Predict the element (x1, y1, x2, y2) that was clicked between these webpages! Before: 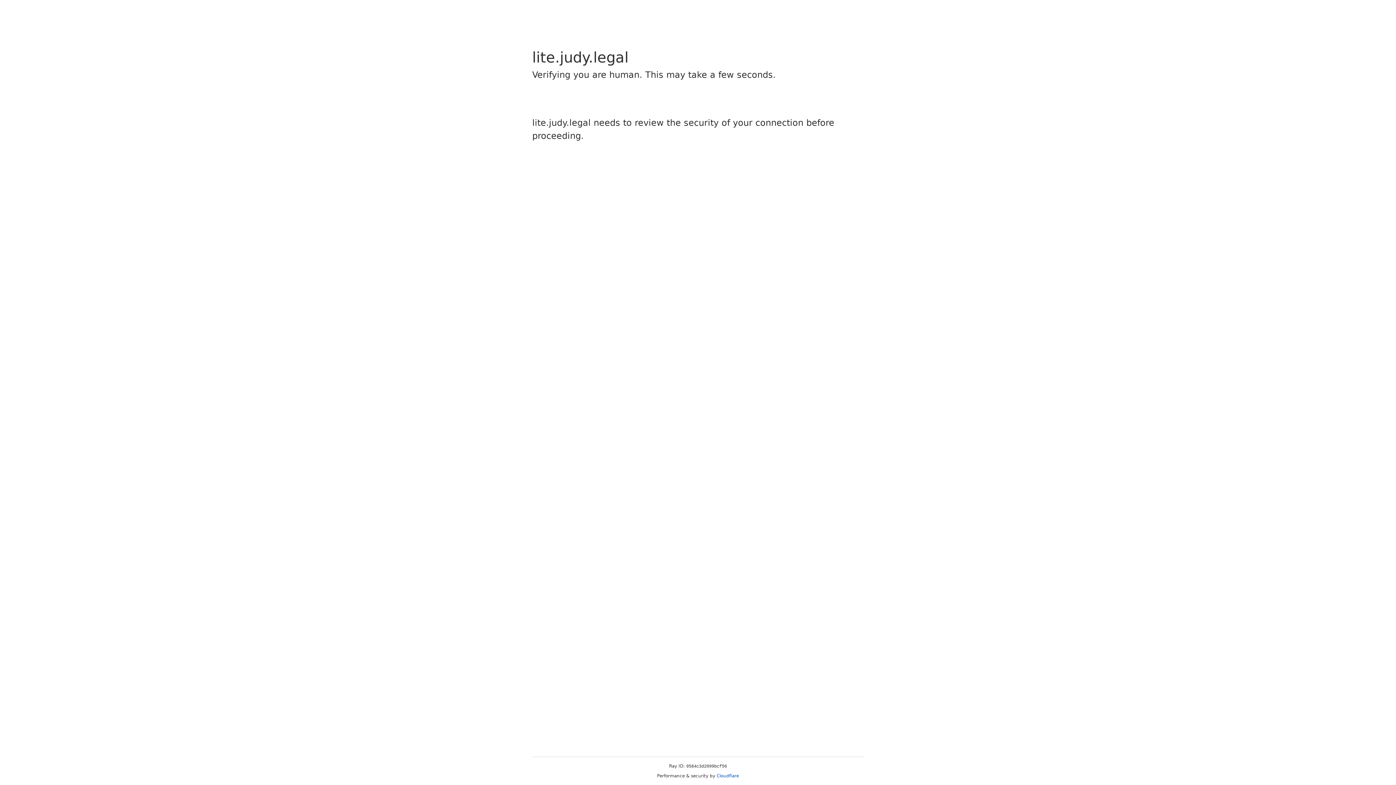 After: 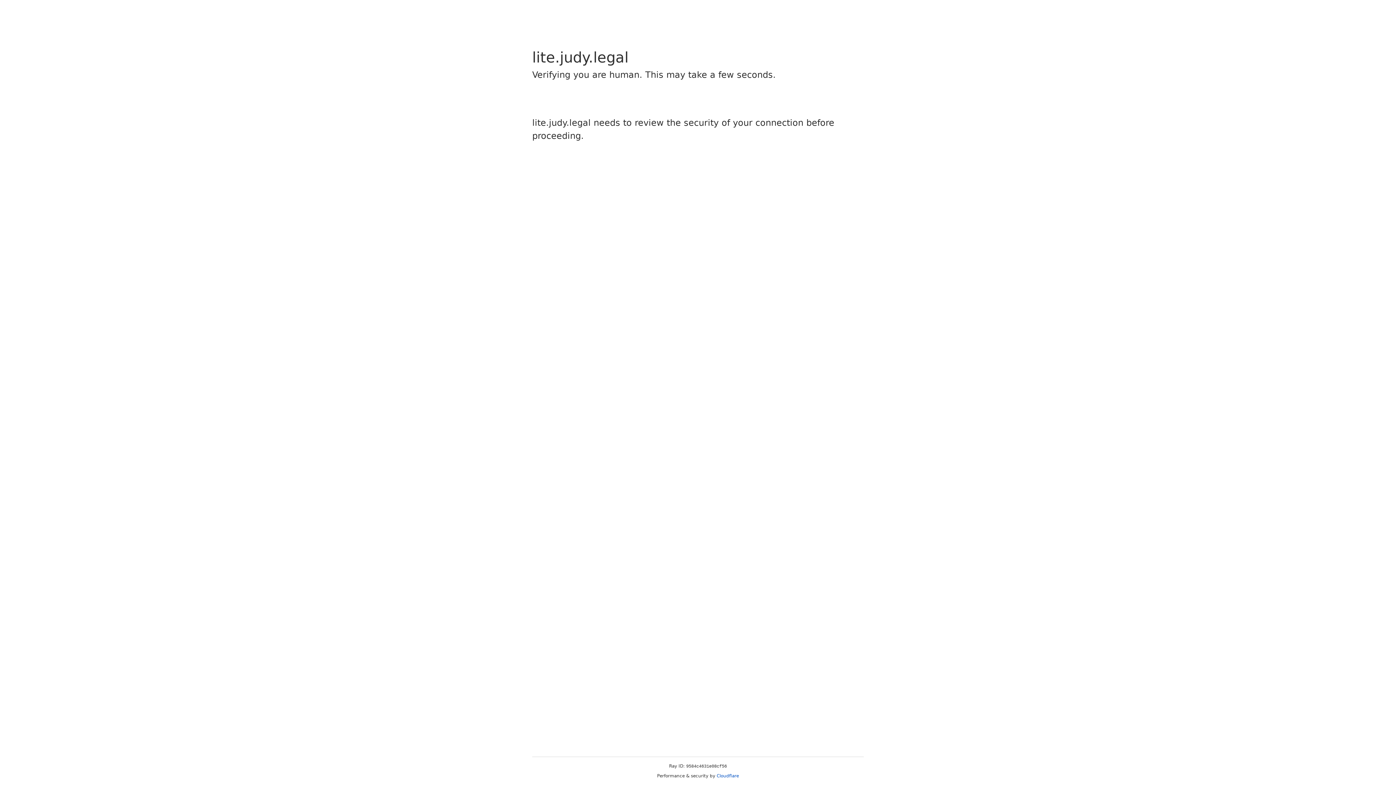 Action: bbox: (716, 773, 739, 778) label: Cloudflare